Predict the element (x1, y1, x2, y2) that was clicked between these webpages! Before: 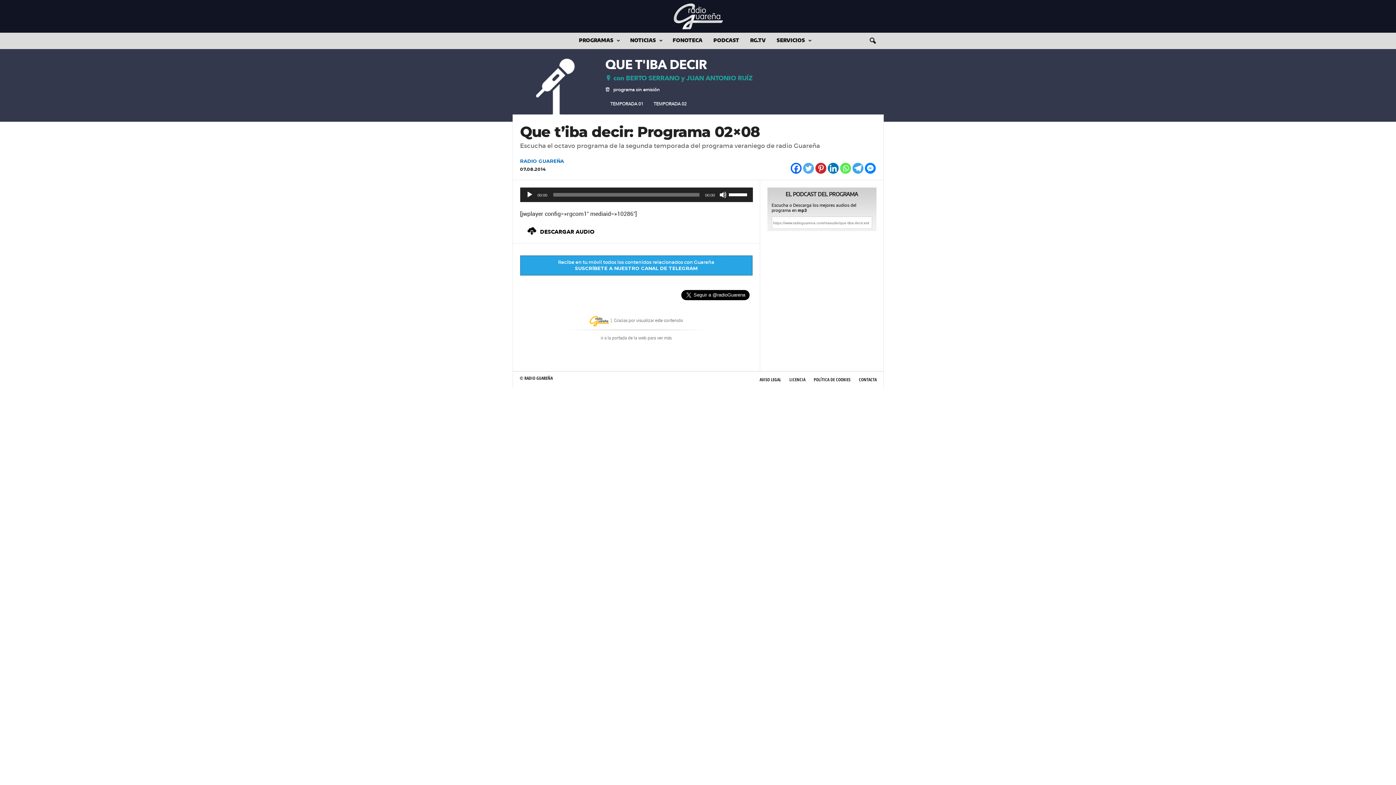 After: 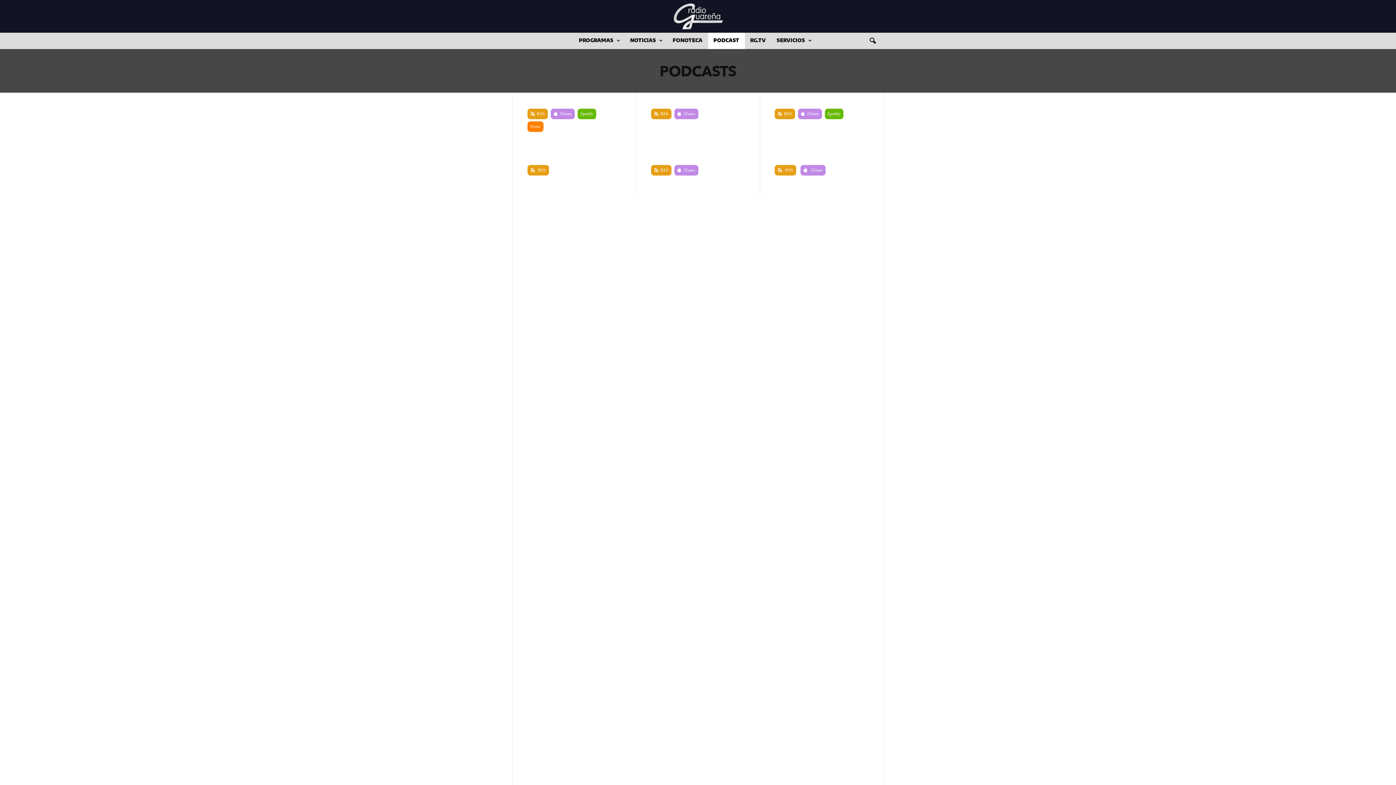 Action: bbox: (708, 32, 744, 49) label: PODCAST